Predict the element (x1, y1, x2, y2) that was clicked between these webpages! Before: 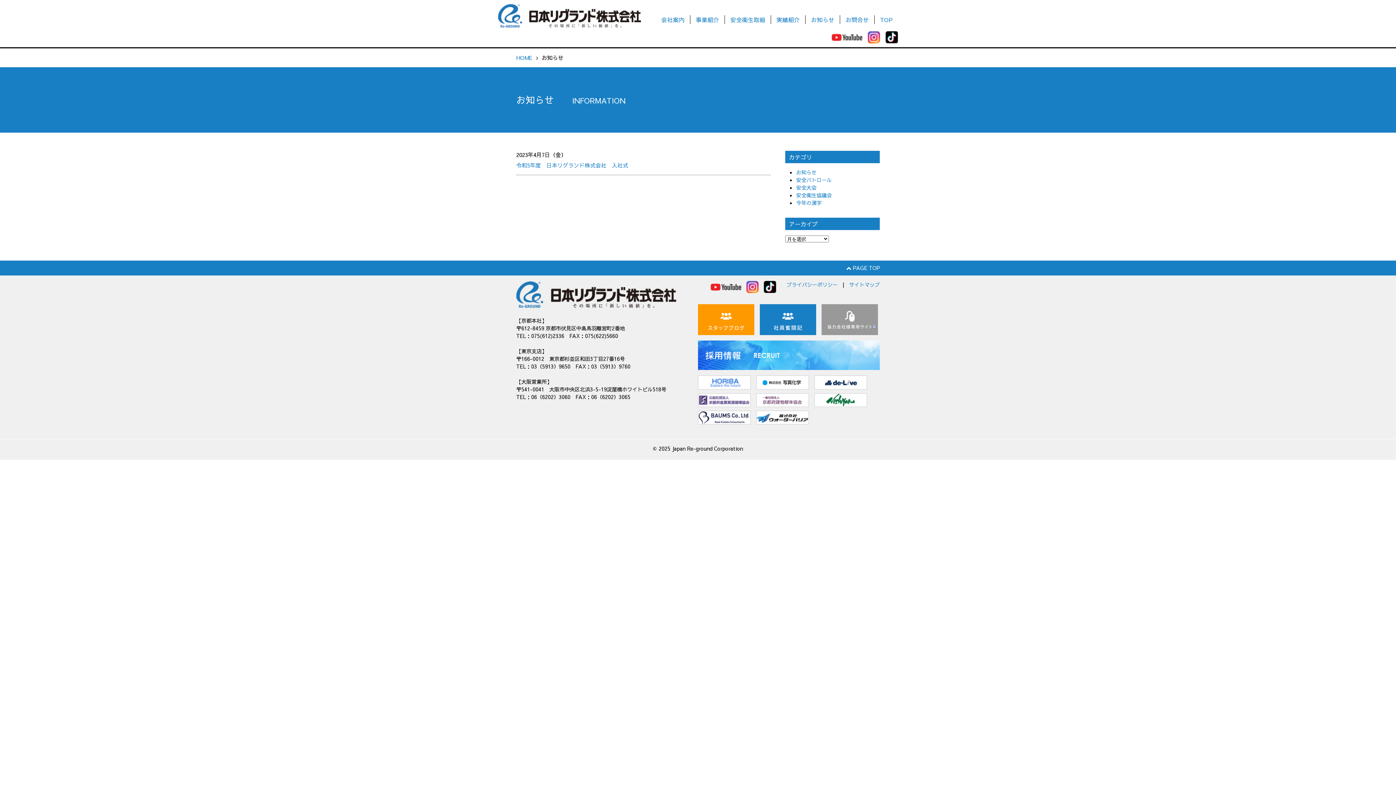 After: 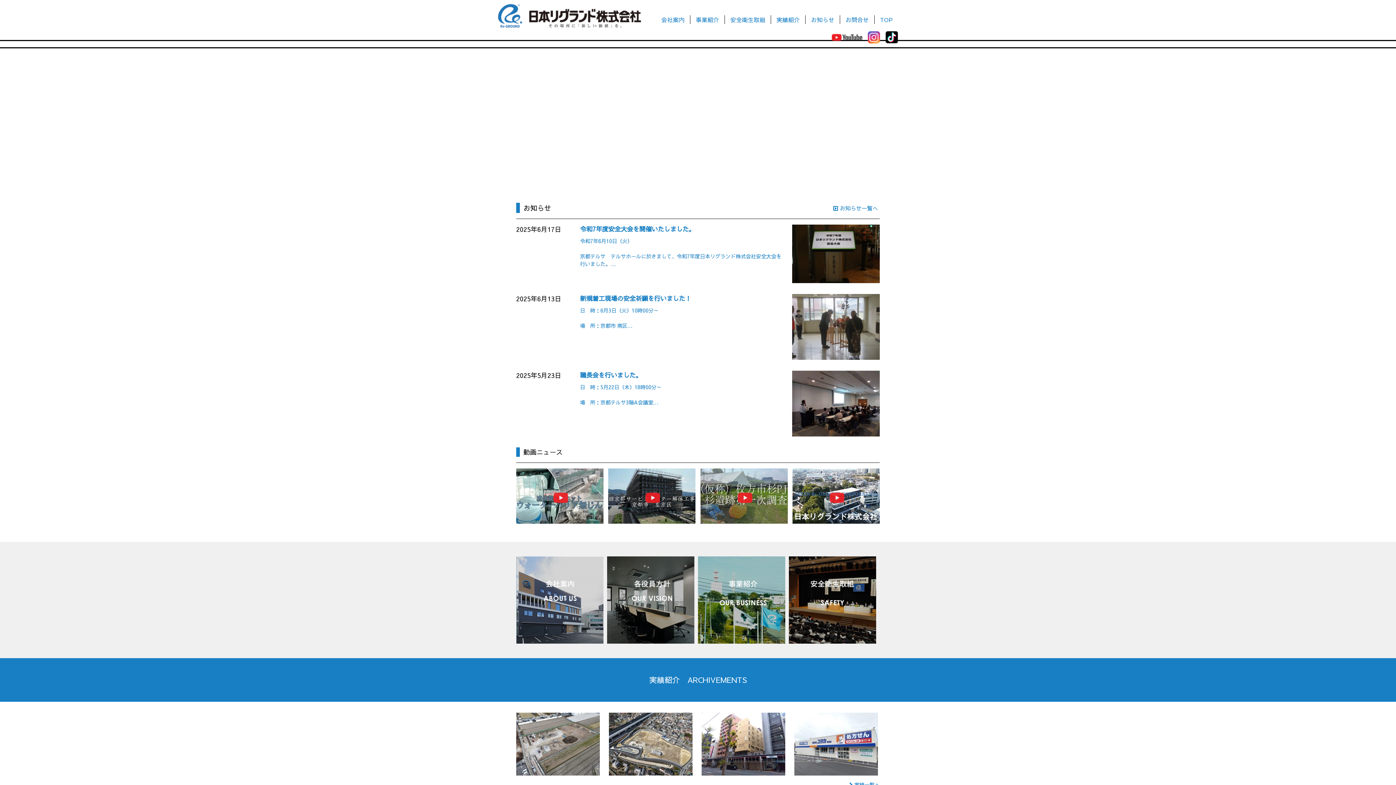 Action: label: TOP bbox: (880, 15, 892, 23)